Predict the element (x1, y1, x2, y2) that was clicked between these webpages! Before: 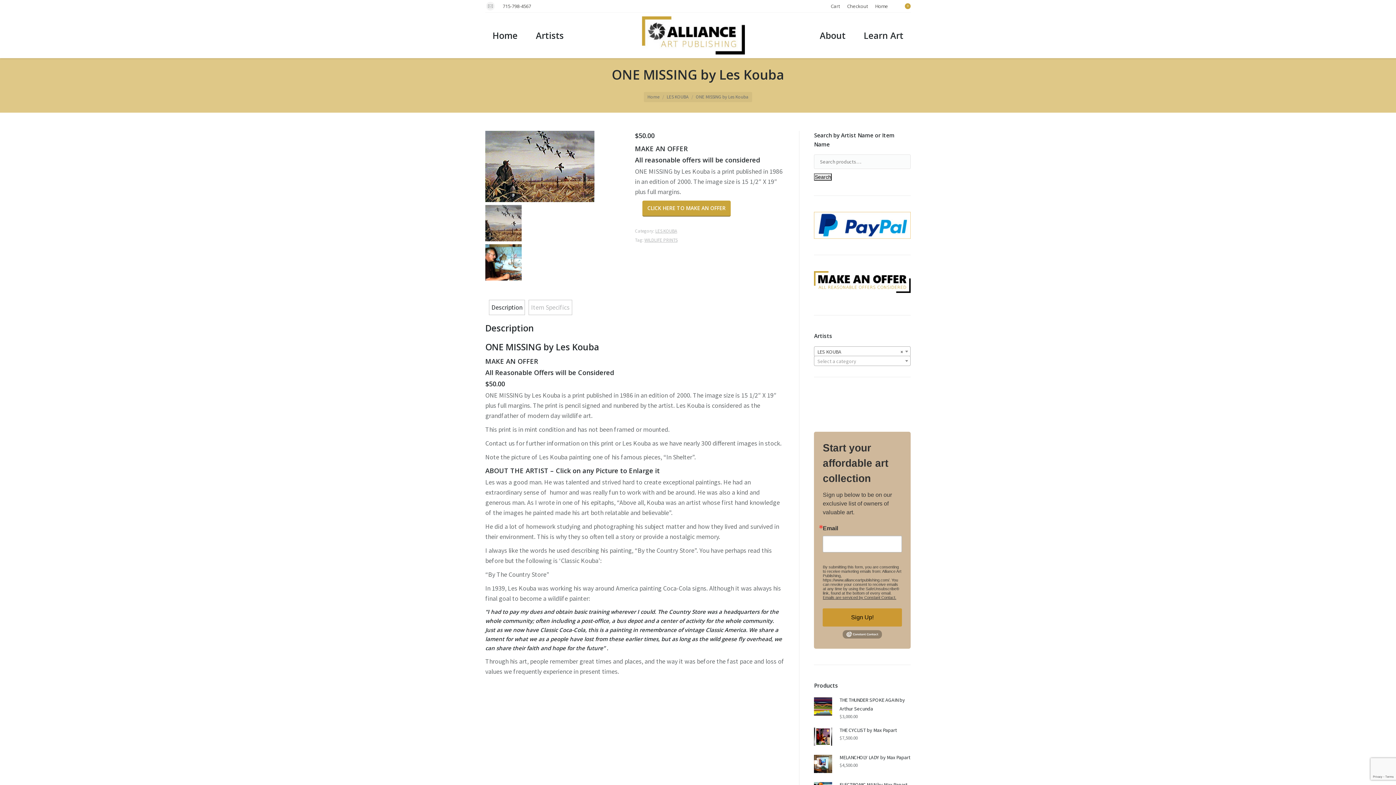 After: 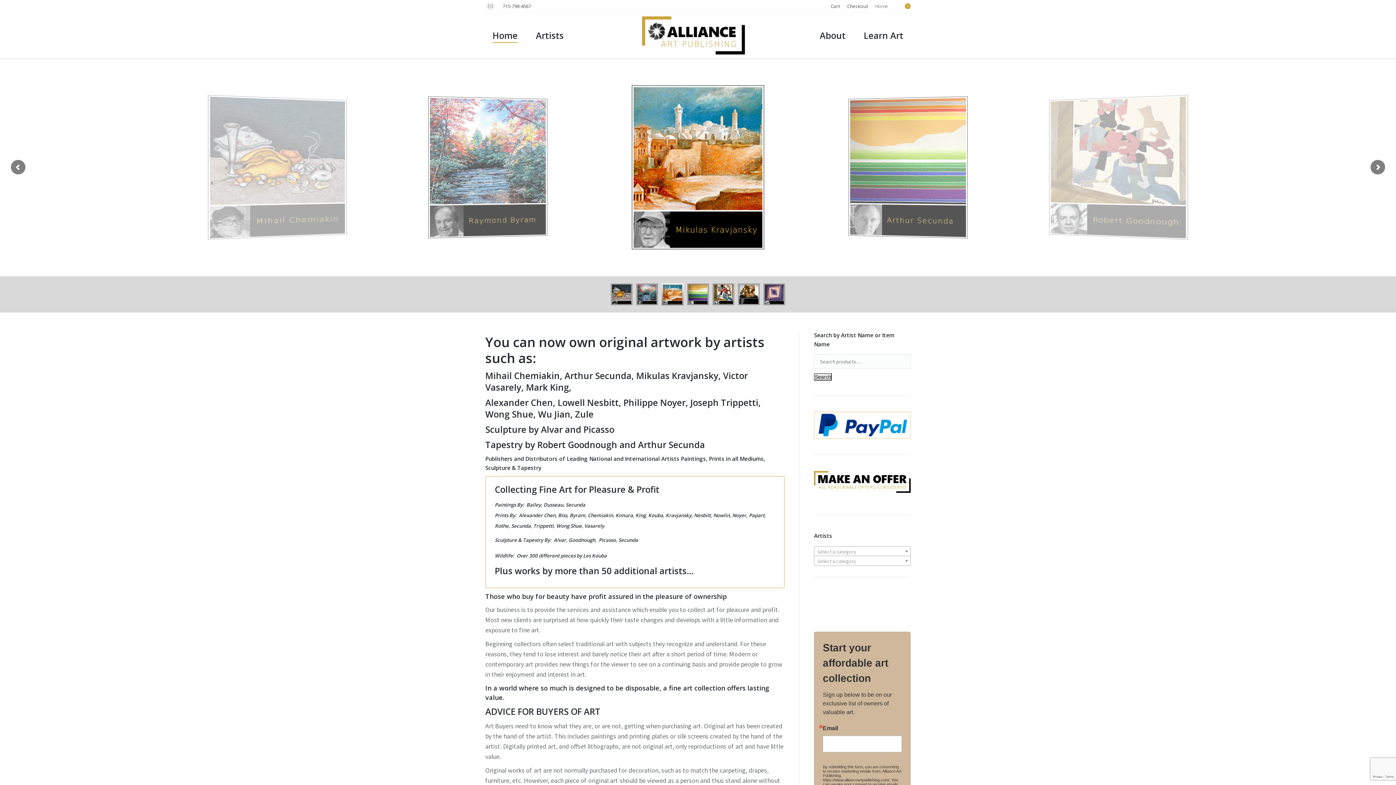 Action: bbox: (642, 12, 754, 58)